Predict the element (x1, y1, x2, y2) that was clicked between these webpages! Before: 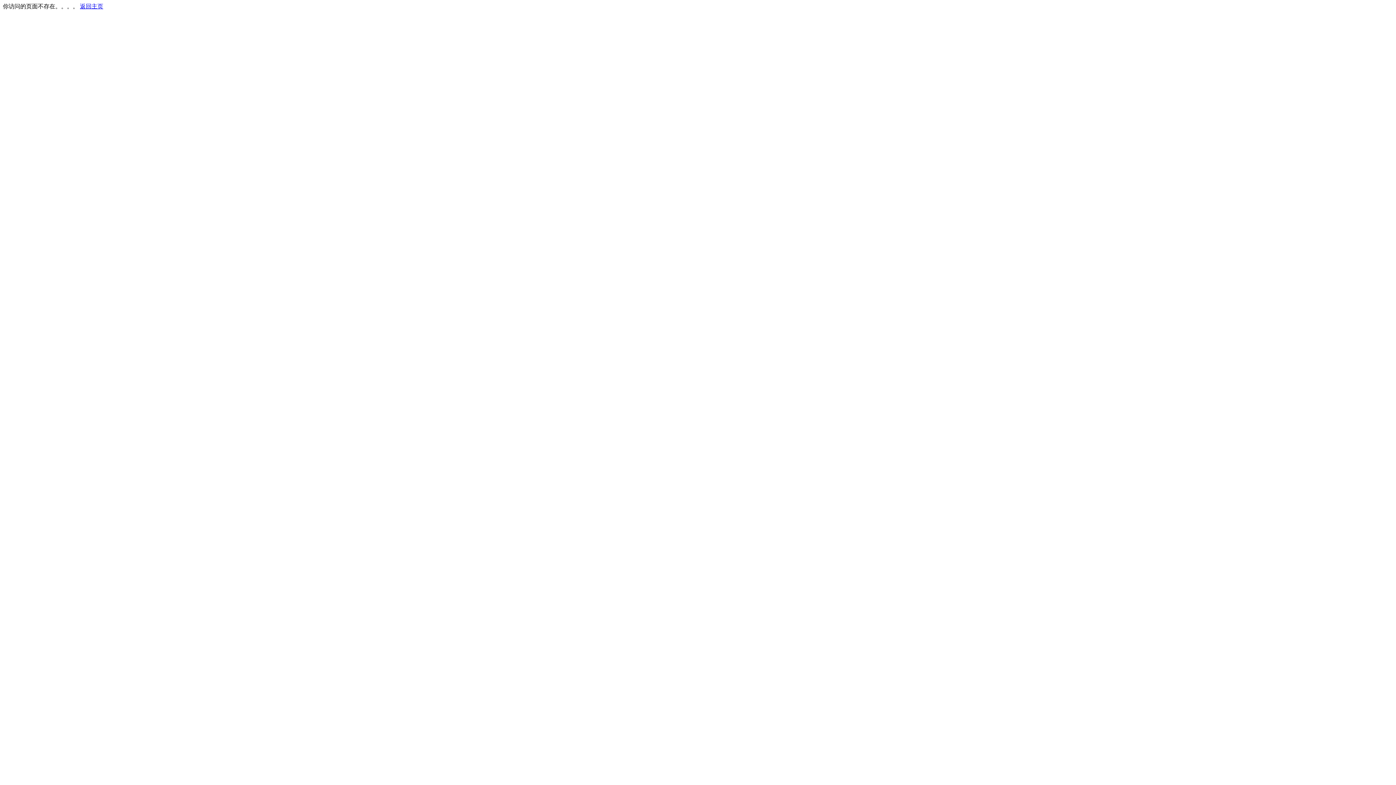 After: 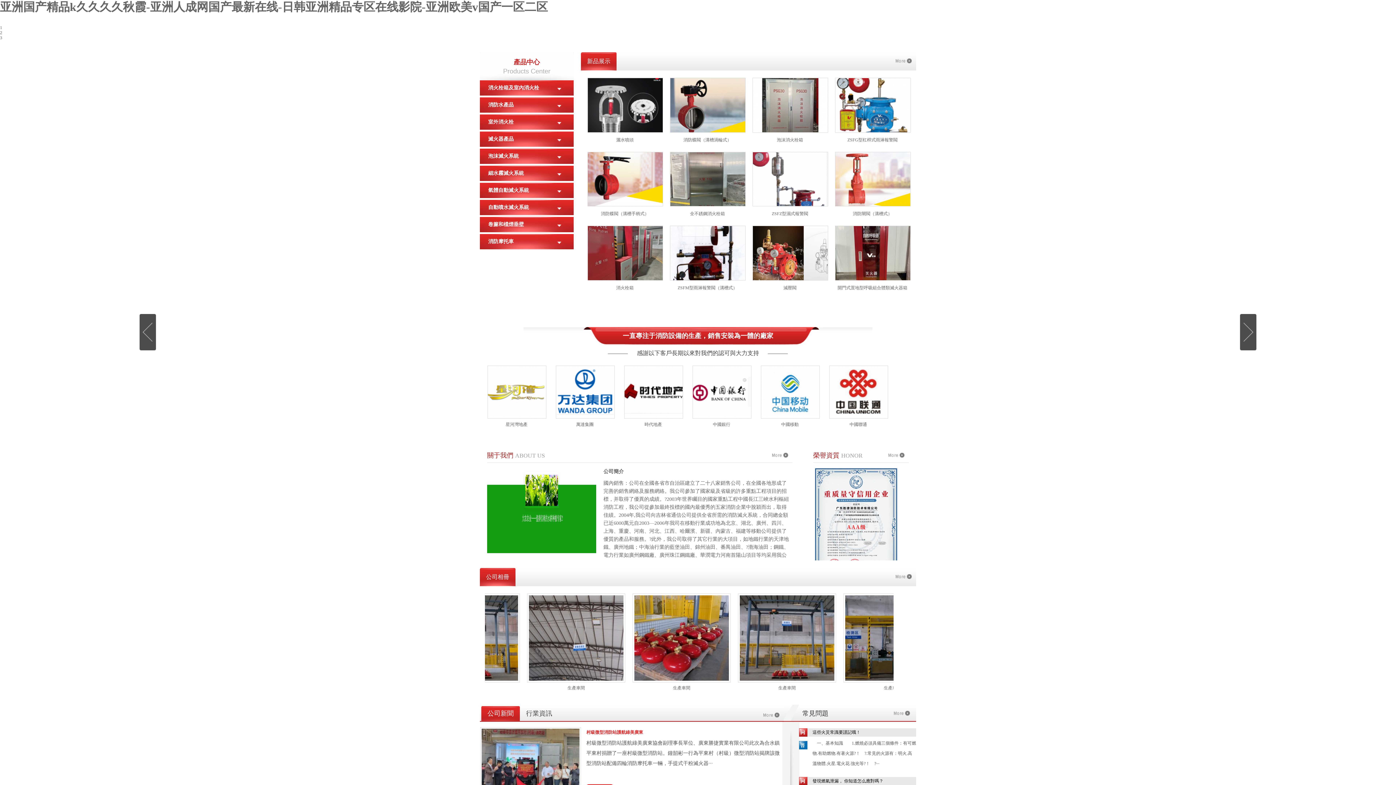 Action: bbox: (80, 3, 103, 9) label: 返回主页